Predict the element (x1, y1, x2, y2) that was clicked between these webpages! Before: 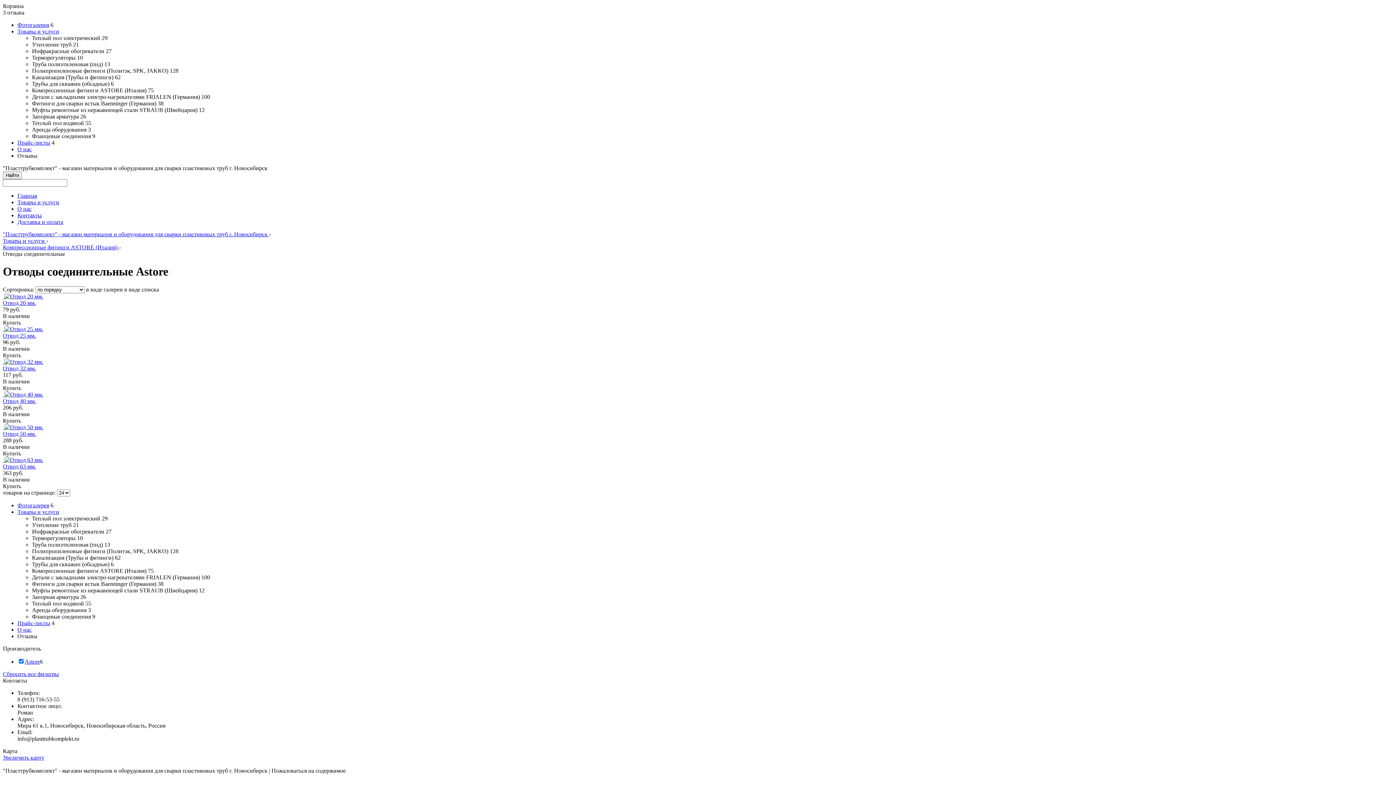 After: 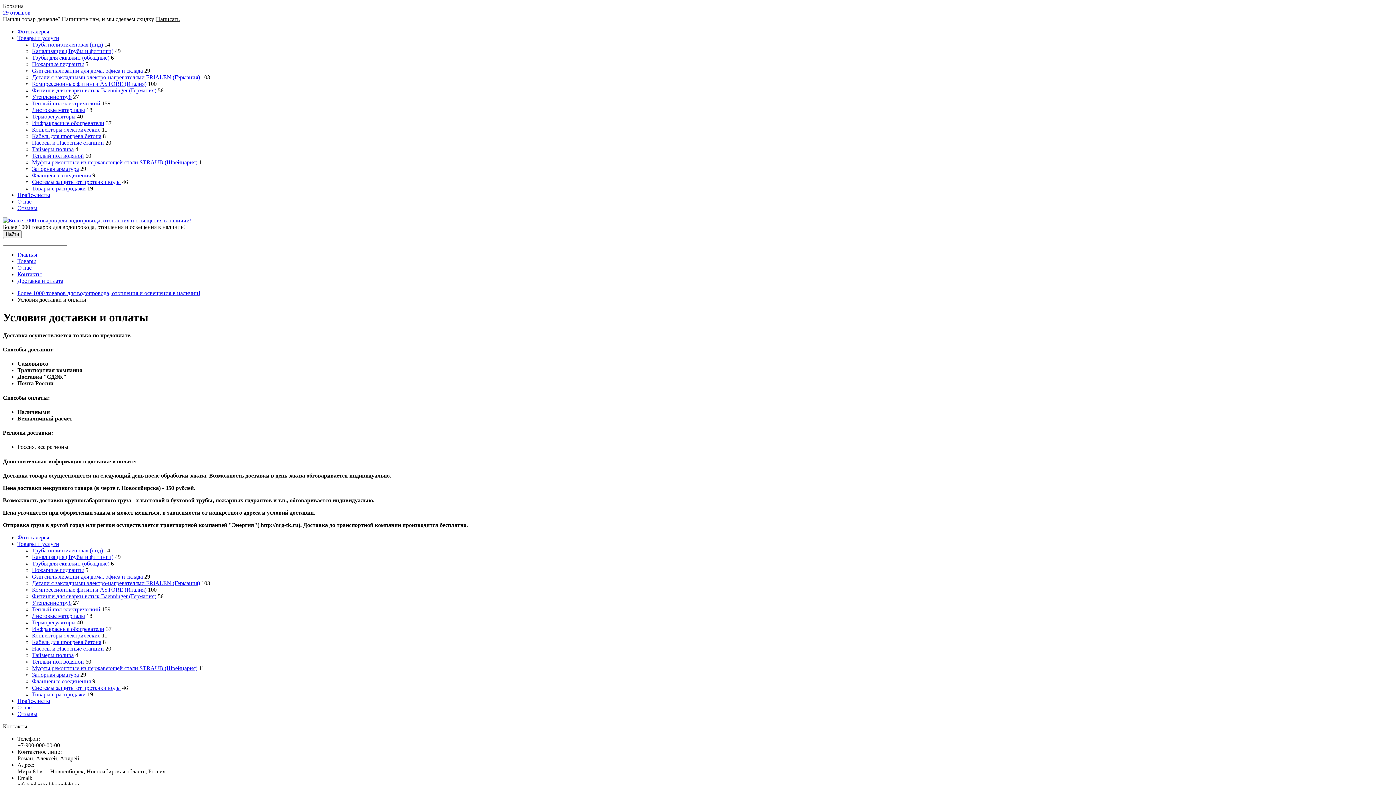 Action: bbox: (17, 218, 63, 225) label: Доставка и оплата